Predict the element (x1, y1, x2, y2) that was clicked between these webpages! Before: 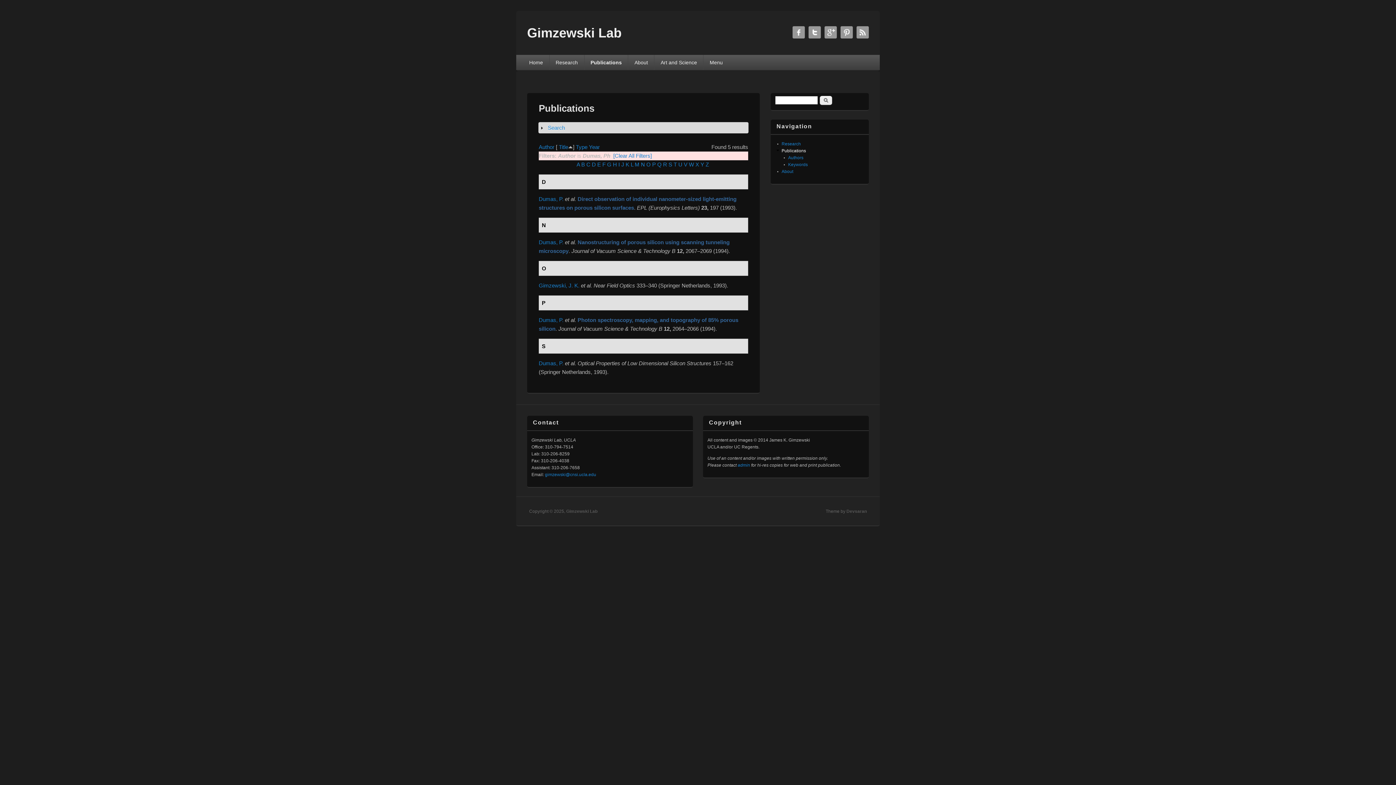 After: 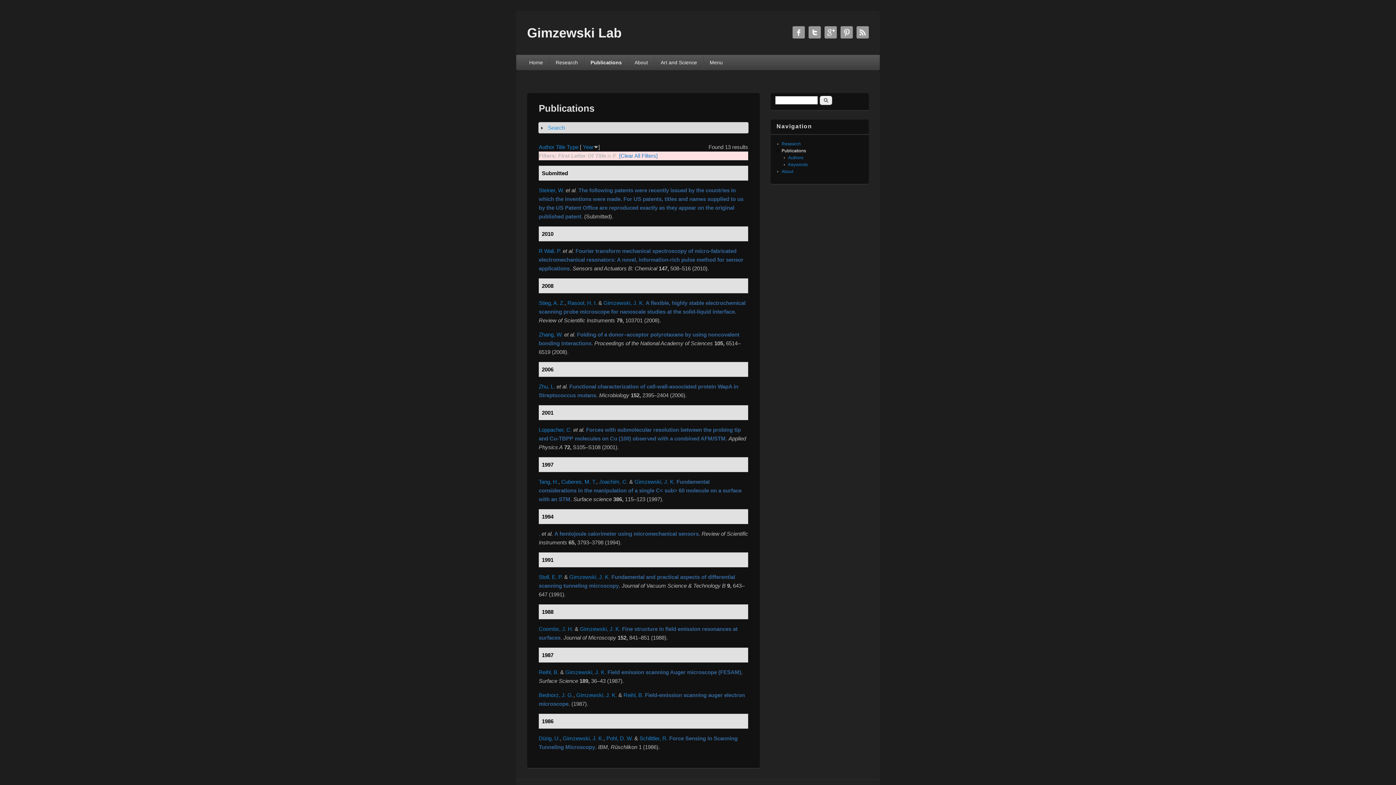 Action: bbox: (602, 161, 605, 167) label: F